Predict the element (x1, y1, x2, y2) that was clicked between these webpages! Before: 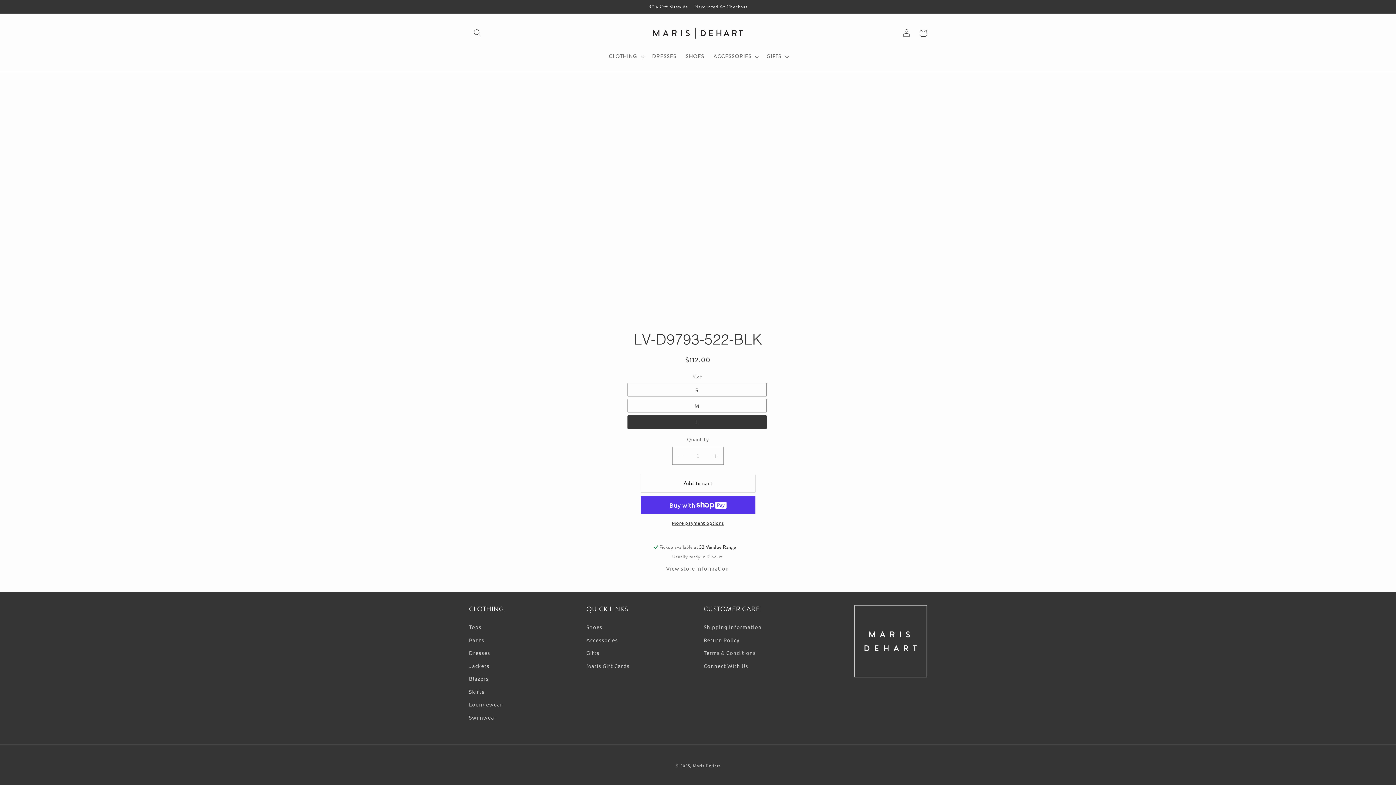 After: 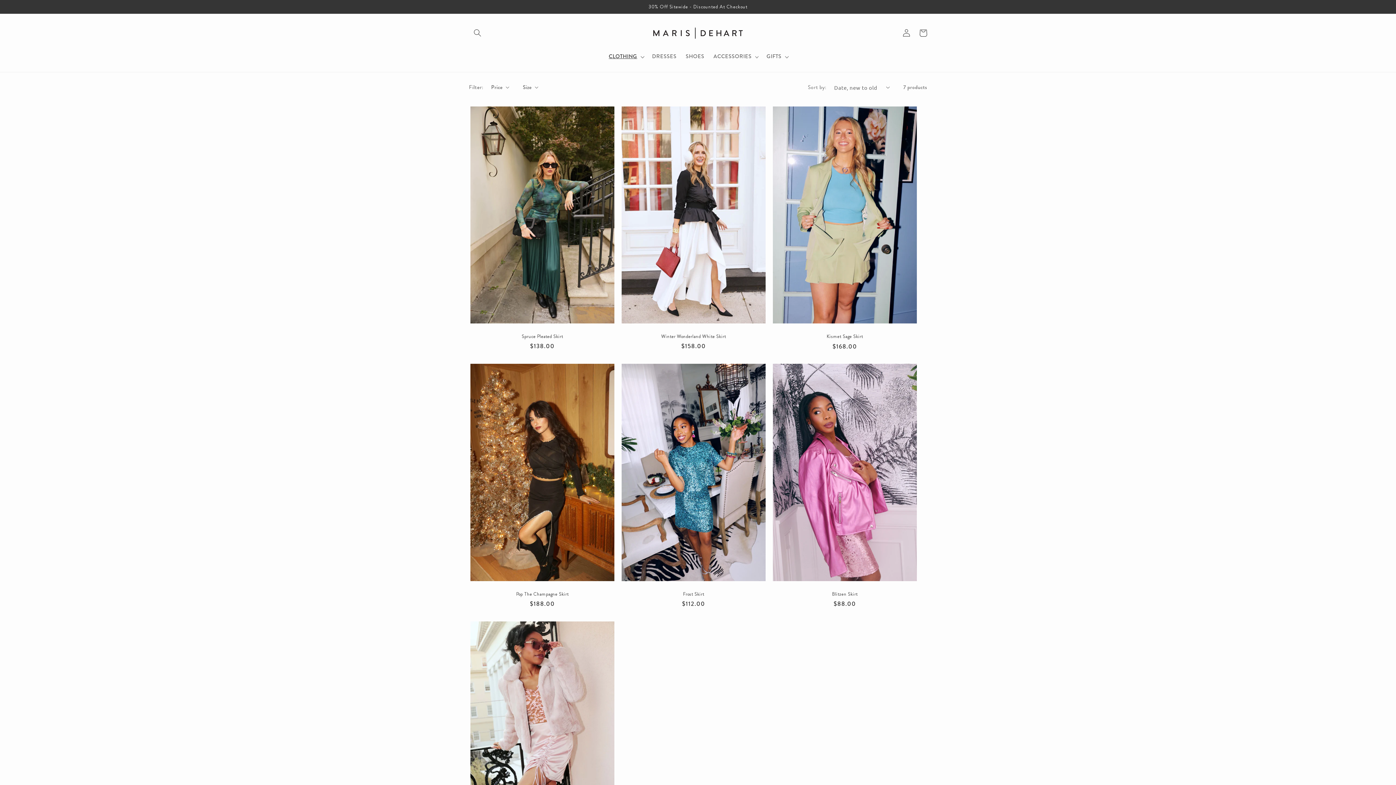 Action: label: Skirts bbox: (469, 685, 484, 698)